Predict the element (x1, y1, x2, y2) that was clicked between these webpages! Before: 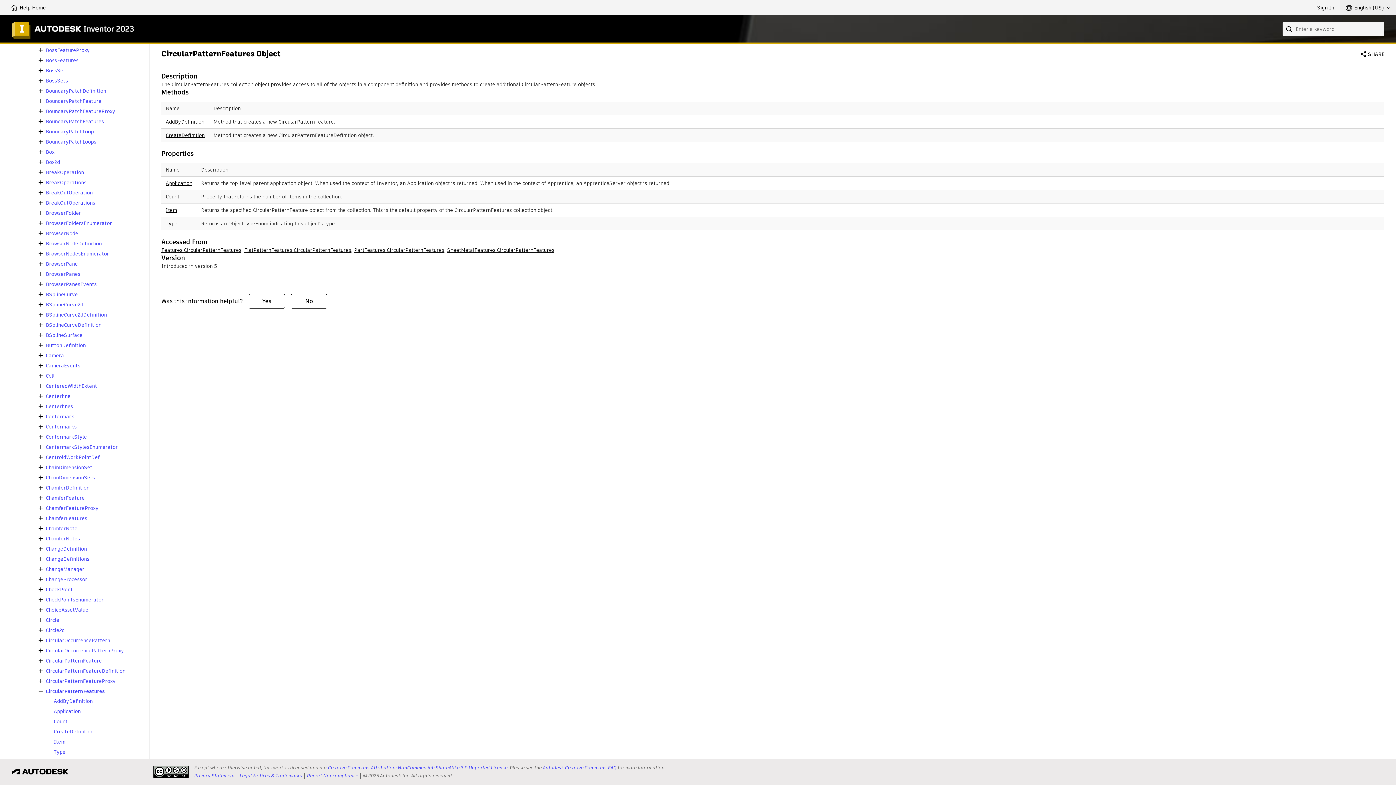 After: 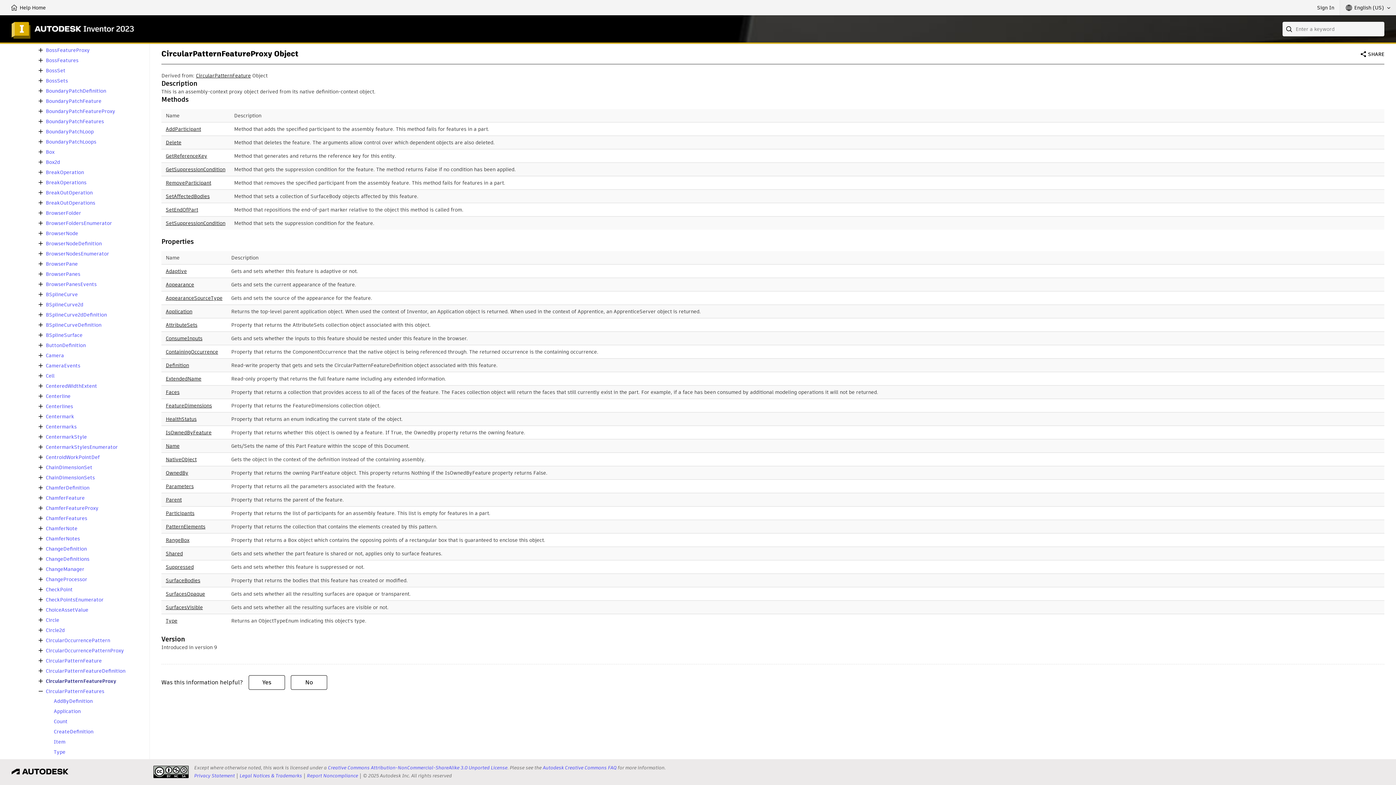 Action: label: CircularPatternFeatureProxy bbox: (45, 678, 115, 684)